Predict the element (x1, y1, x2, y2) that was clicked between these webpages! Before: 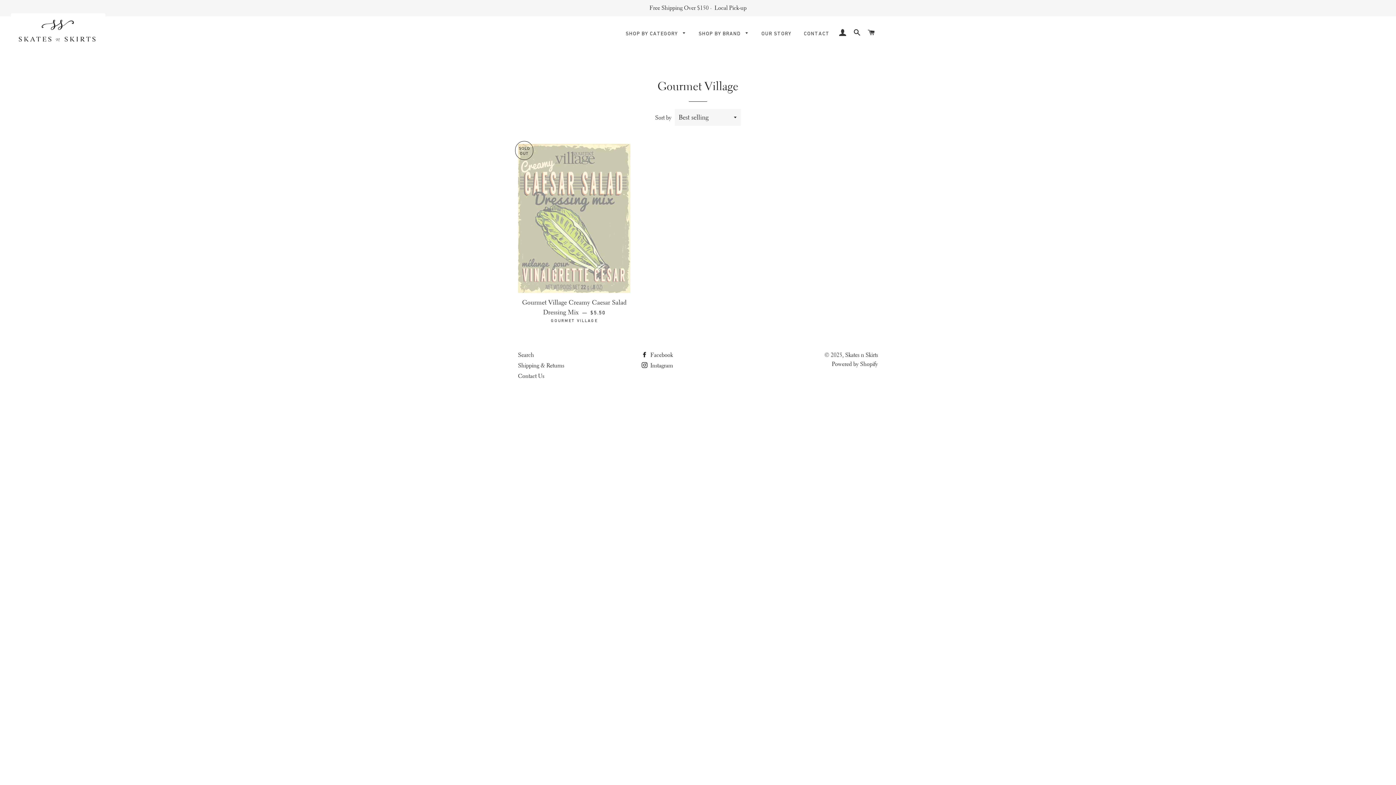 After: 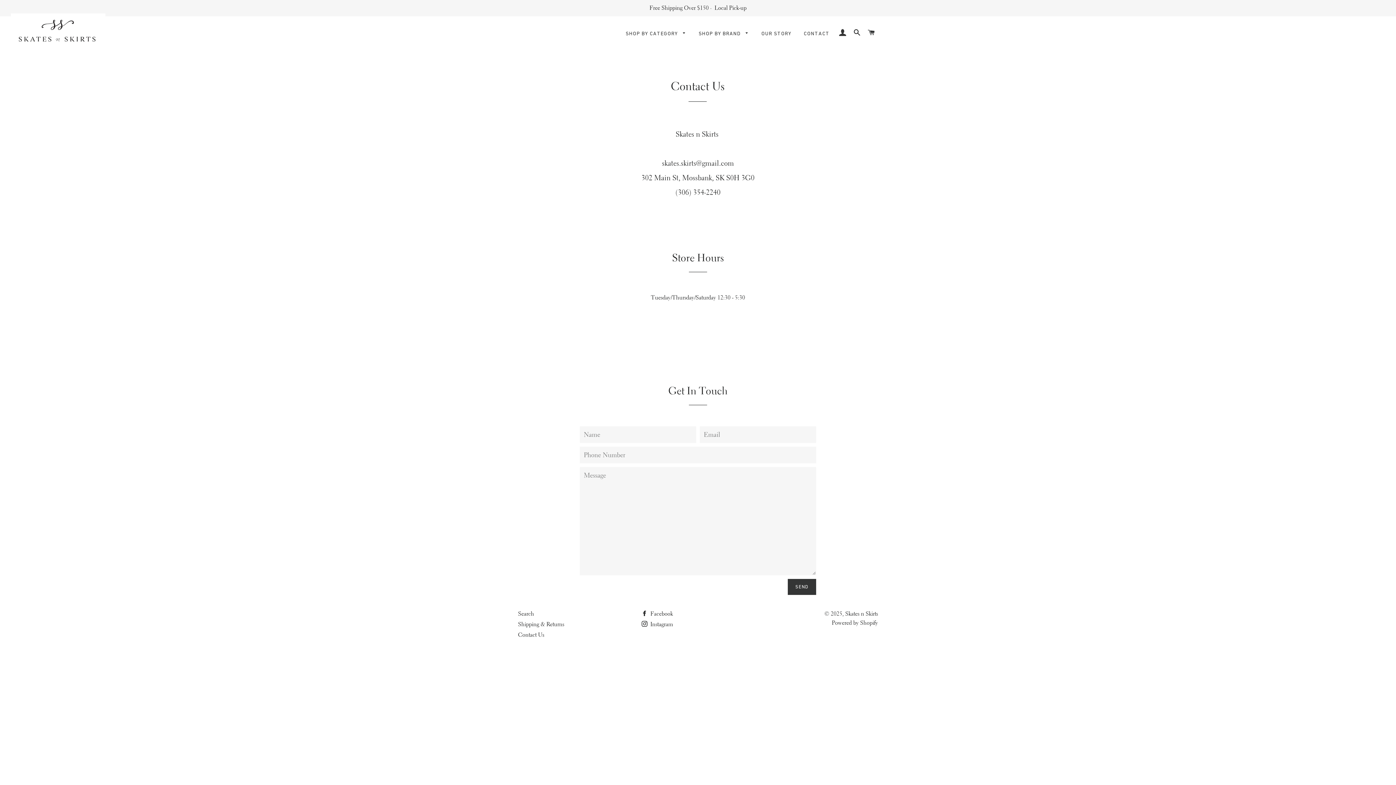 Action: label: Contact Us bbox: (518, 372, 544, 380)